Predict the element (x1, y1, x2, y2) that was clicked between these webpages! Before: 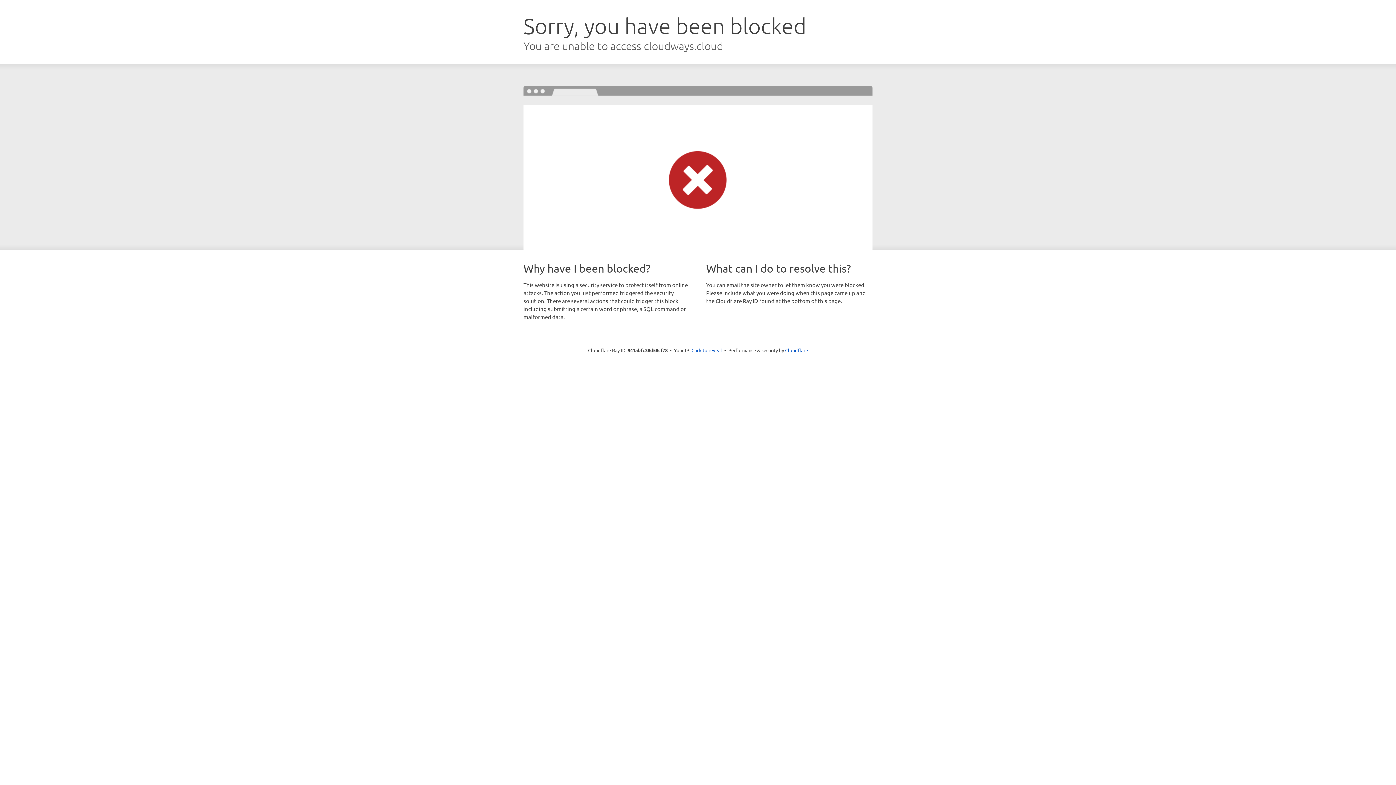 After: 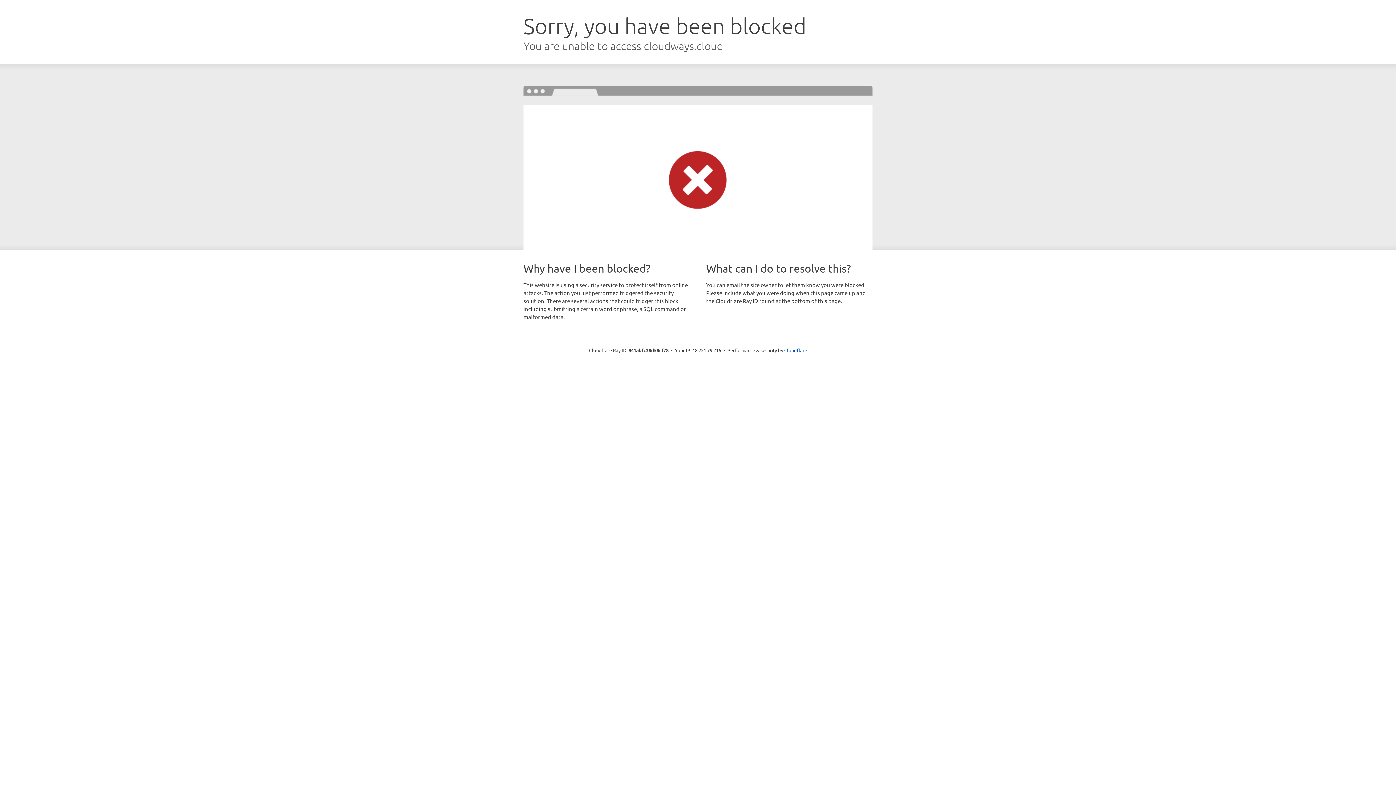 Action: label: Click to reveal bbox: (691, 346, 722, 353)